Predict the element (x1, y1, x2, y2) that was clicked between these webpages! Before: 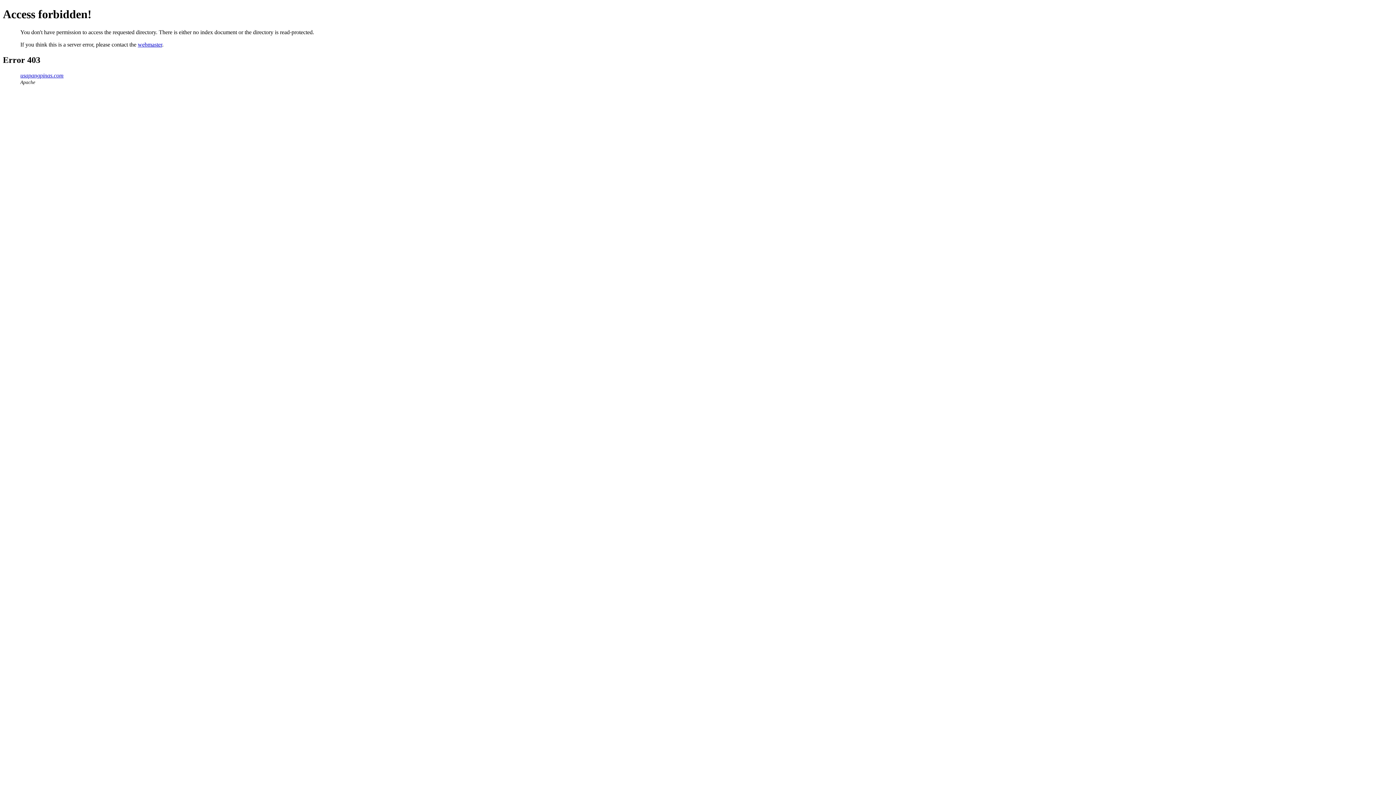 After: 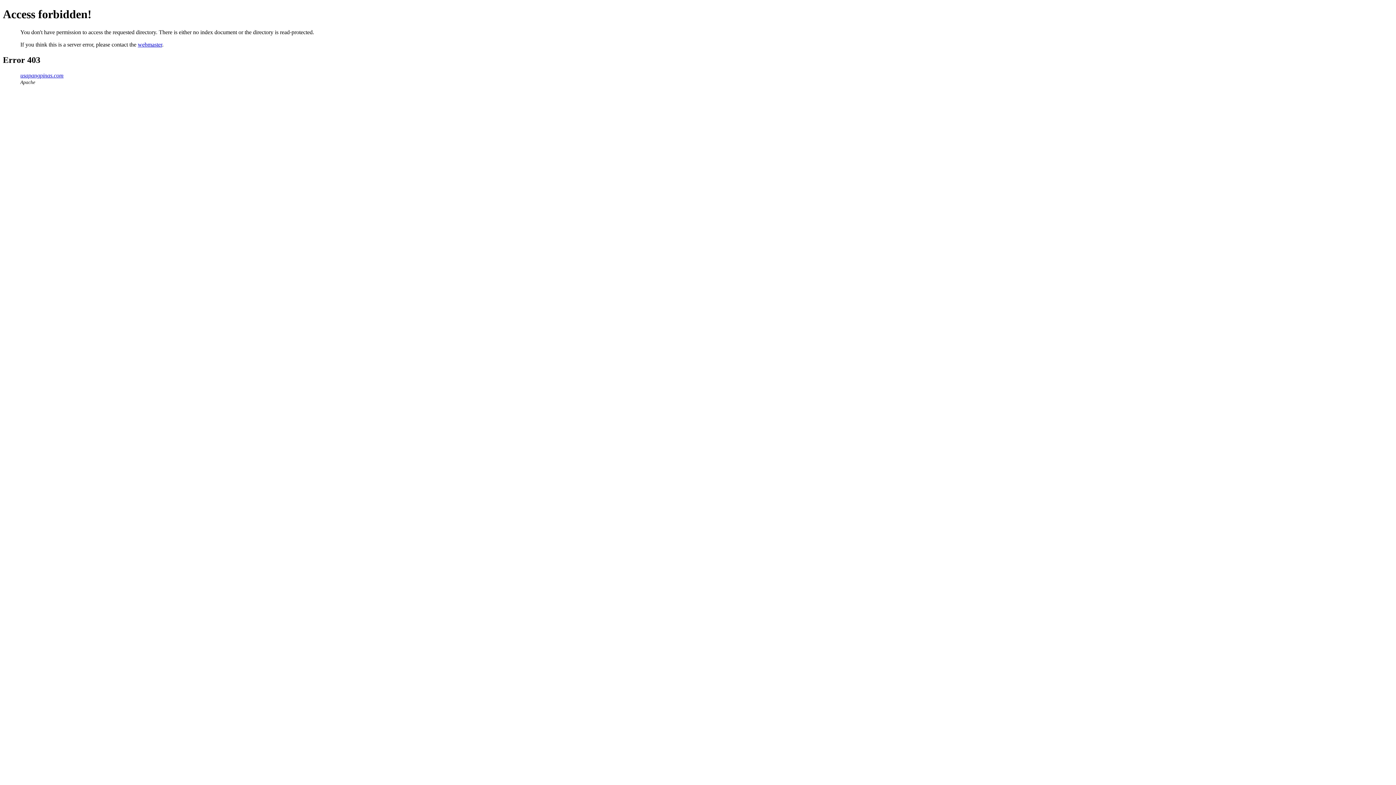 Action: bbox: (137, 41, 162, 47) label: webmaster